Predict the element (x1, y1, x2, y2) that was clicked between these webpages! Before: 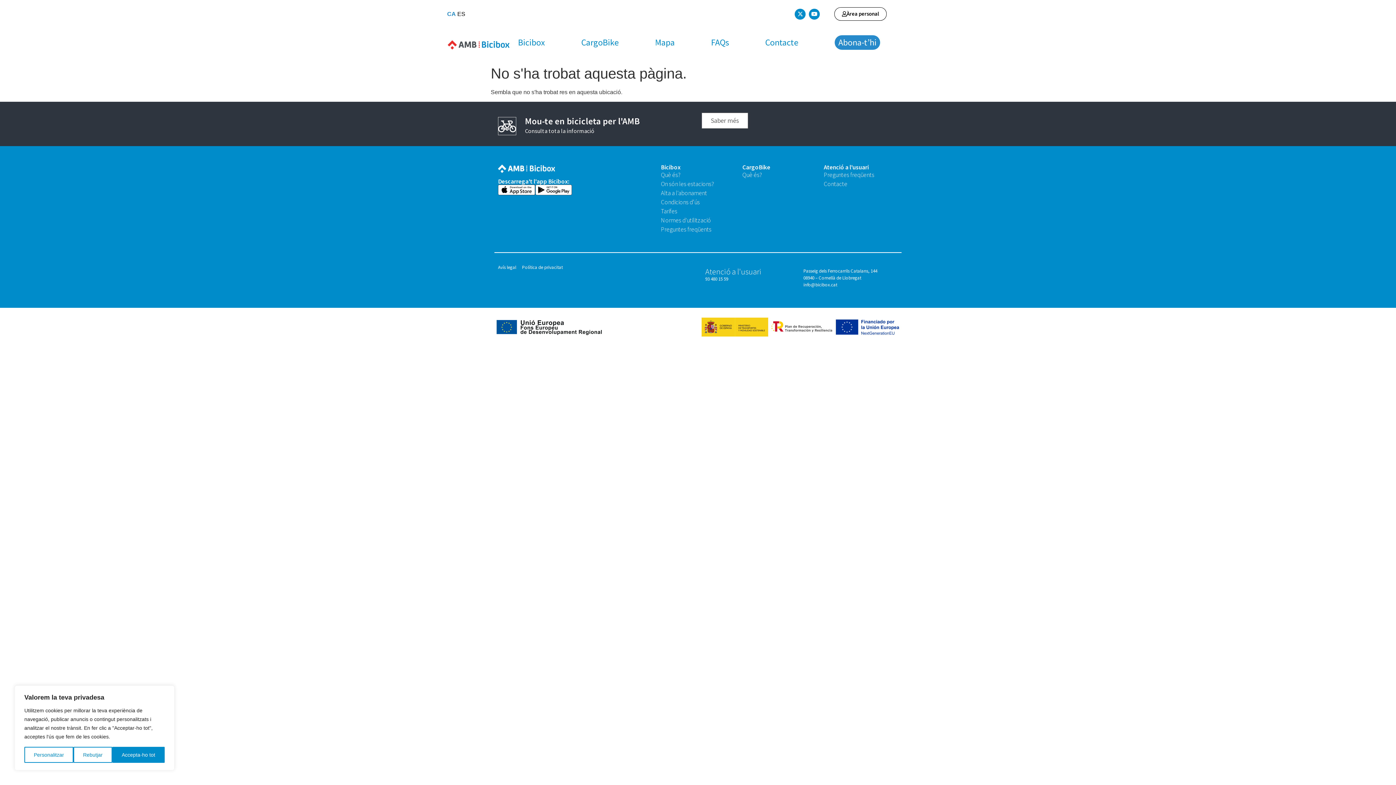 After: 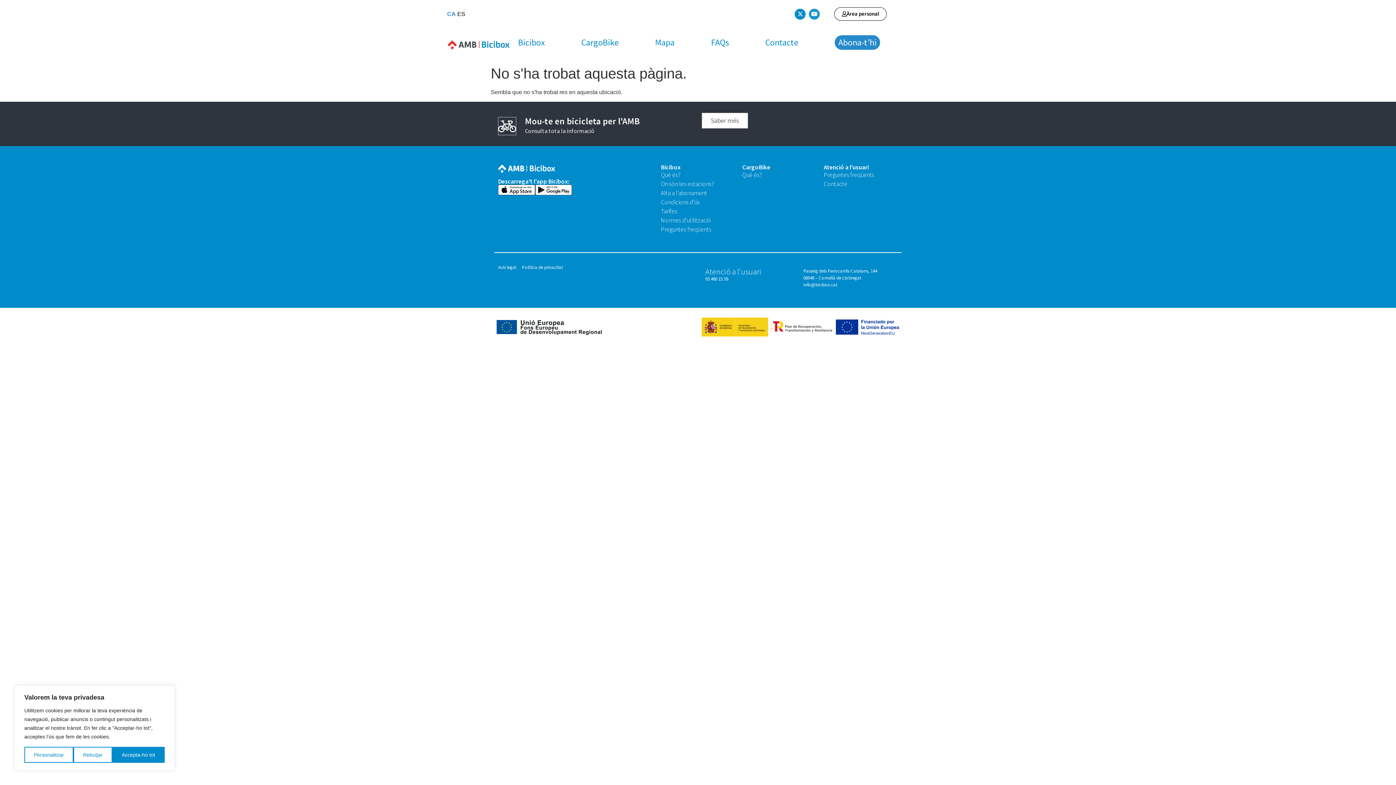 Action: bbox: (809, 8, 820, 19) label: Youtube